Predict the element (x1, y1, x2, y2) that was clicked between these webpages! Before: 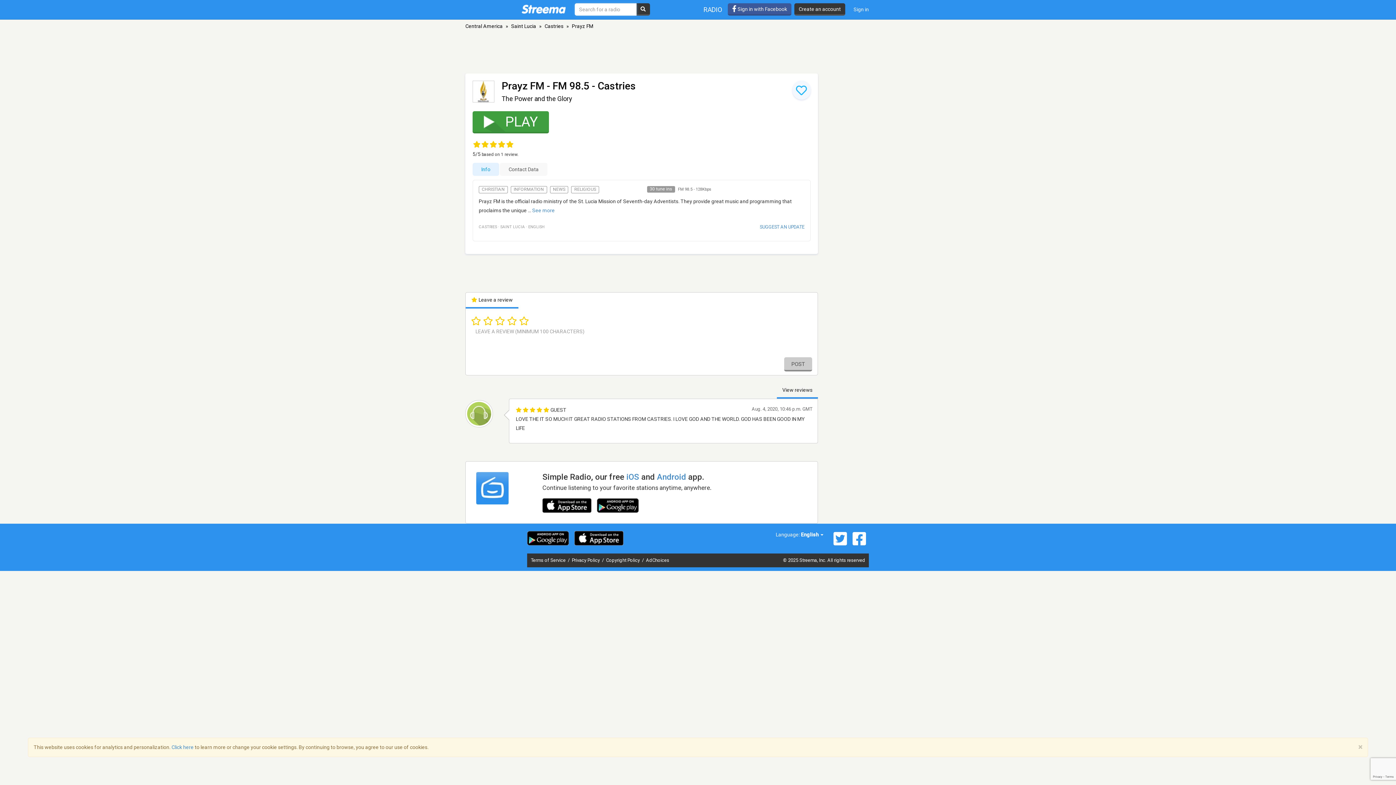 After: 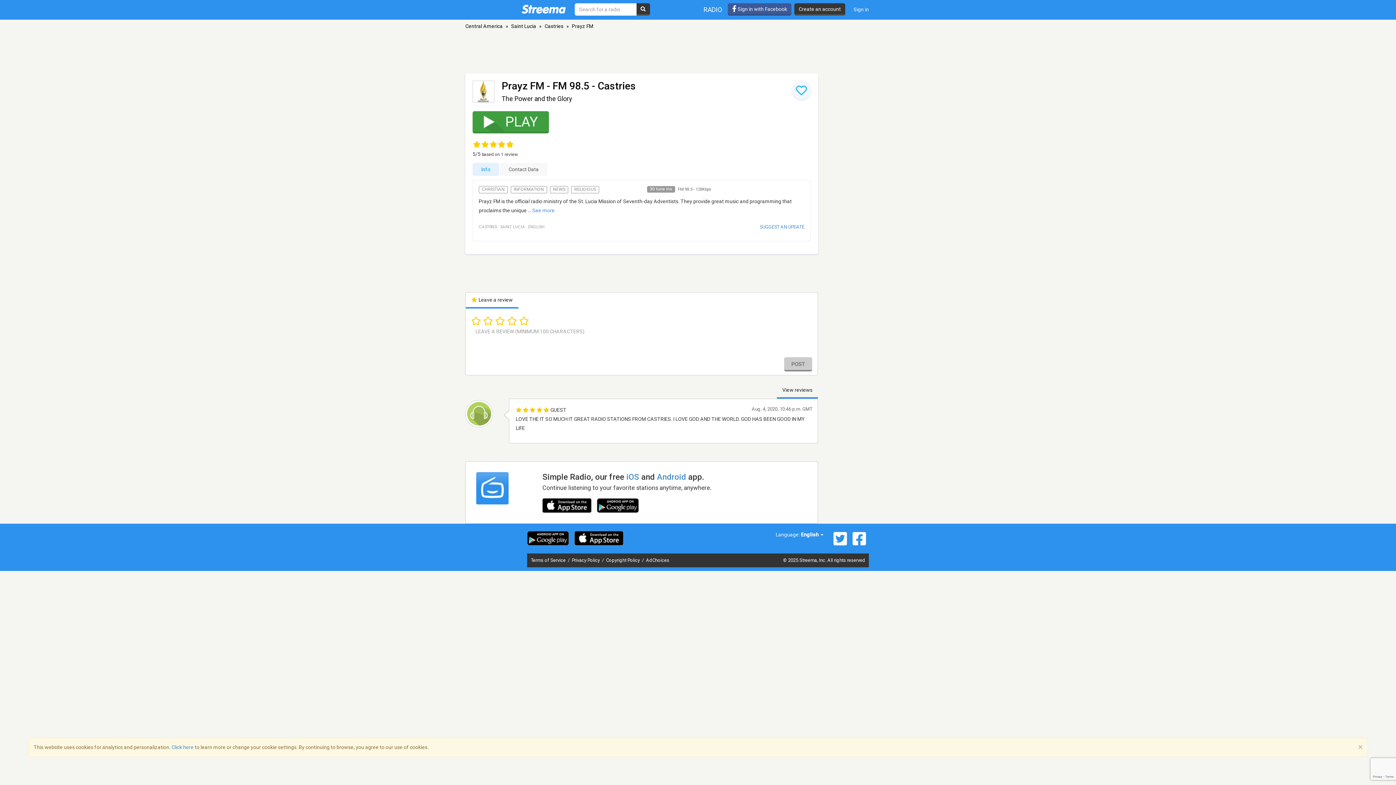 Action: bbox: (830, 531, 850, 546)